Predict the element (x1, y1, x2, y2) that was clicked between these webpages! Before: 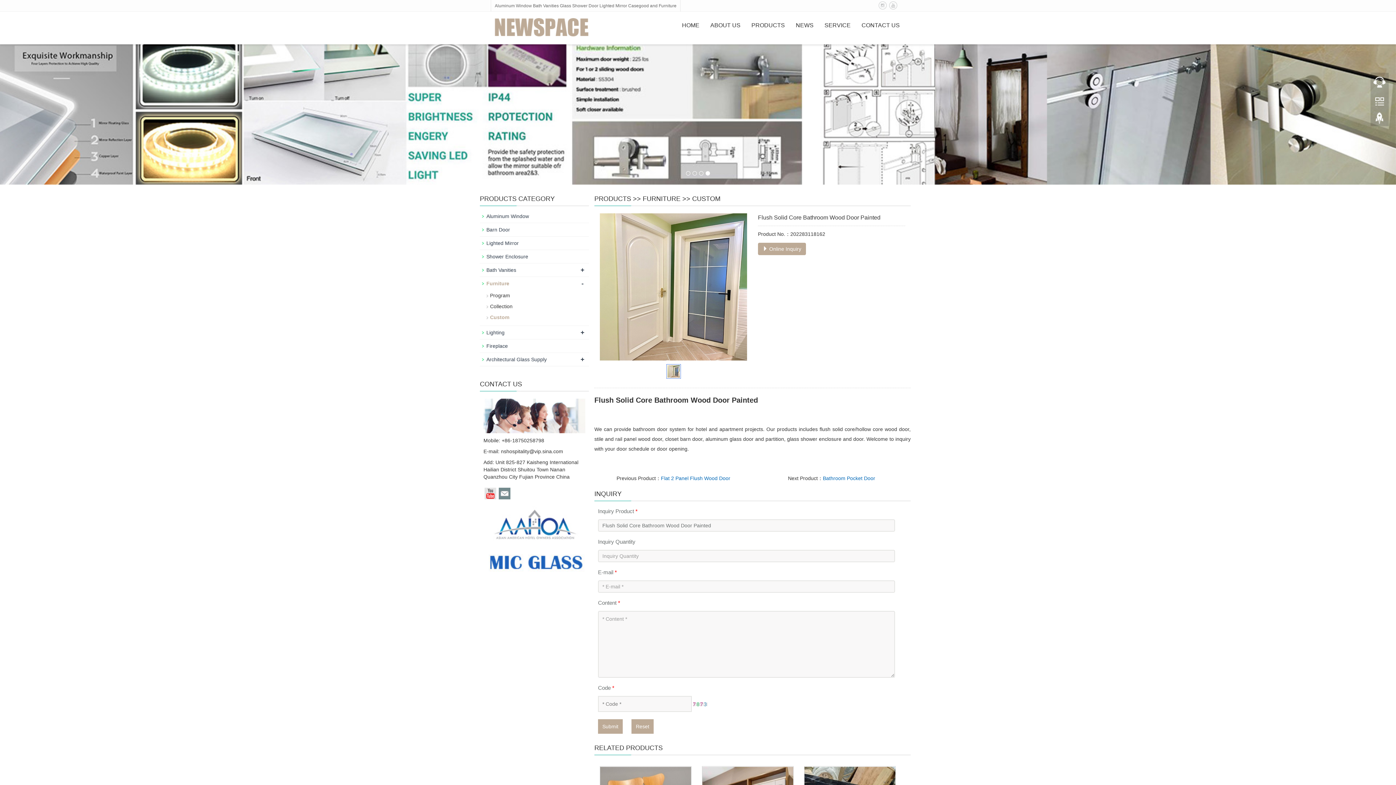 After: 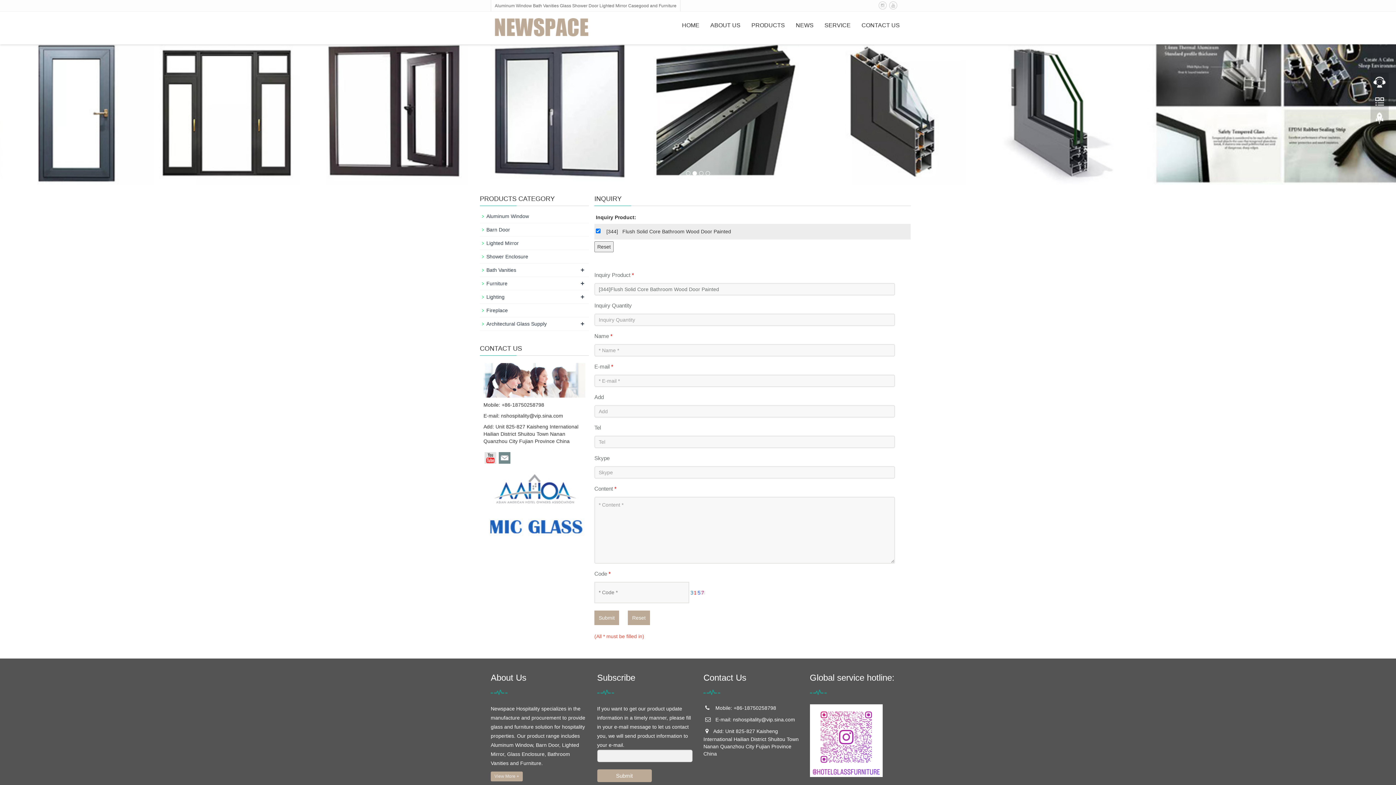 Action: bbox: (758, 242, 806, 255) label:  Online Inquiry